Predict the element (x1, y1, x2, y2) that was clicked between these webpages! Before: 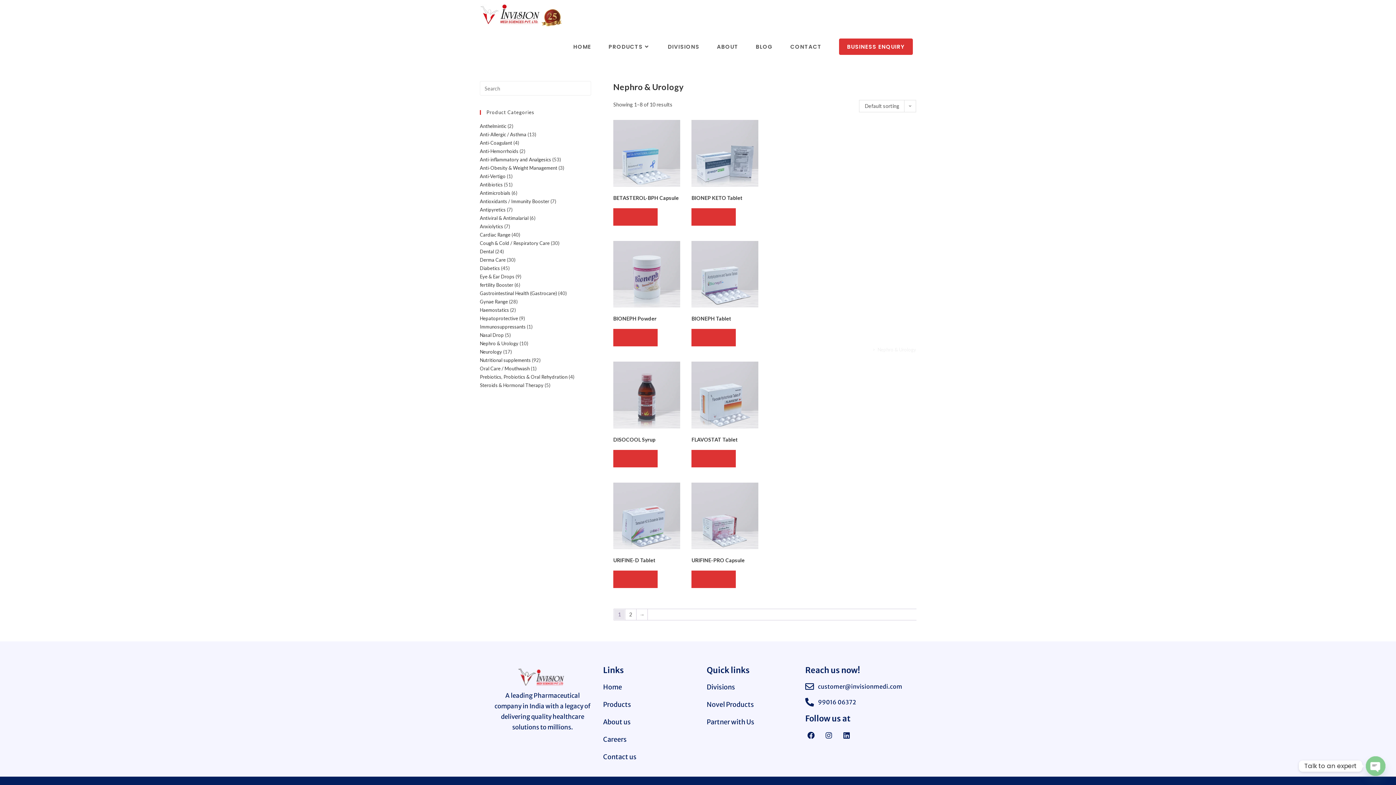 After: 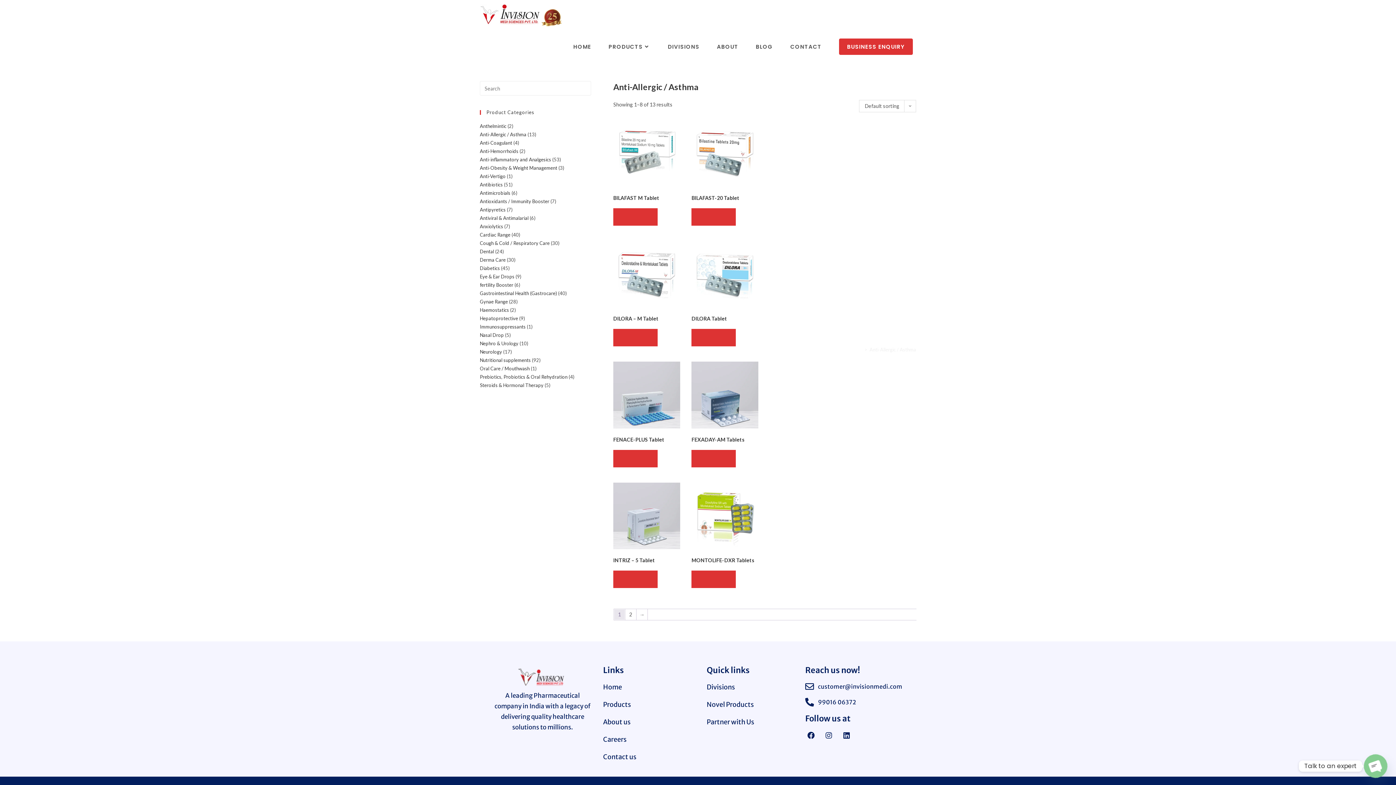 Action: label: Anti-Allergic / Asthma bbox: (480, 131, 526, 137)